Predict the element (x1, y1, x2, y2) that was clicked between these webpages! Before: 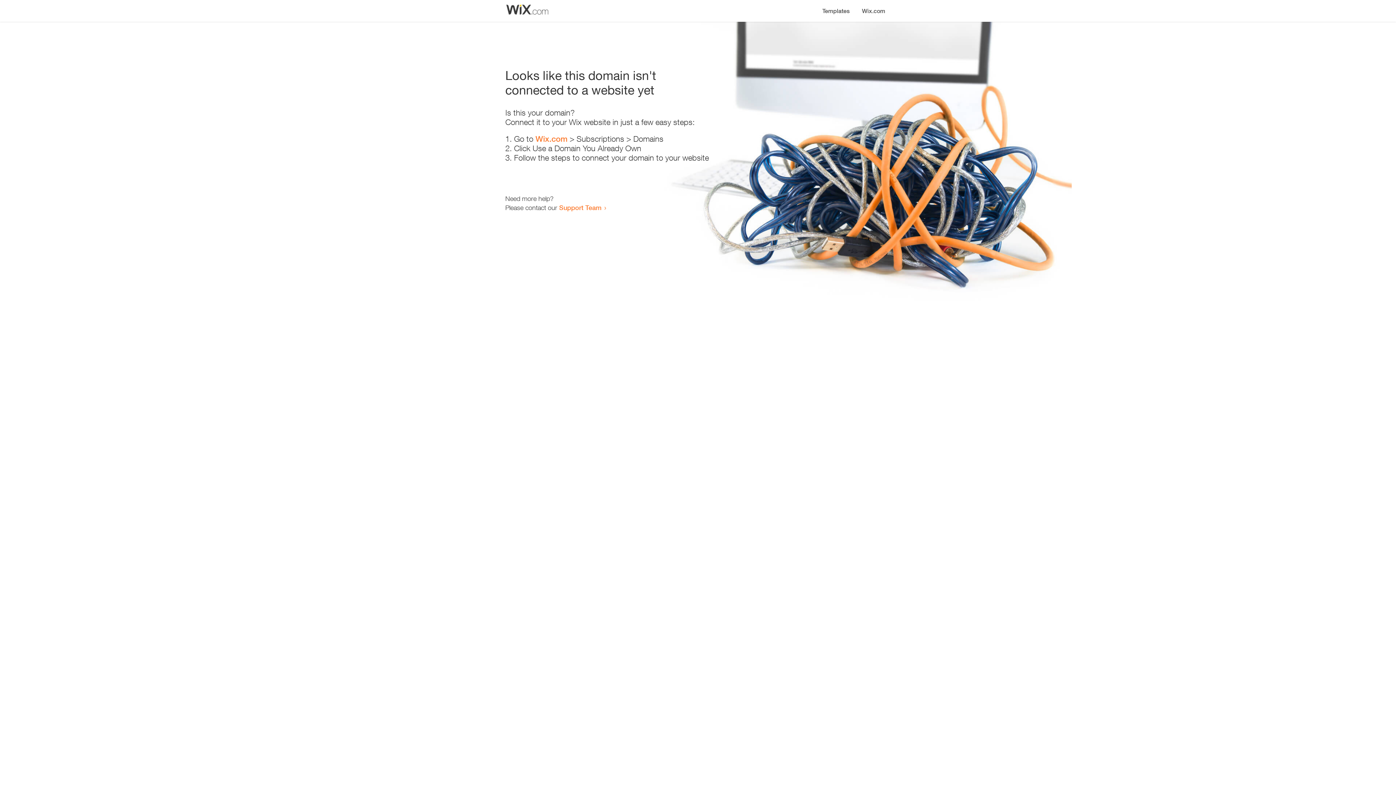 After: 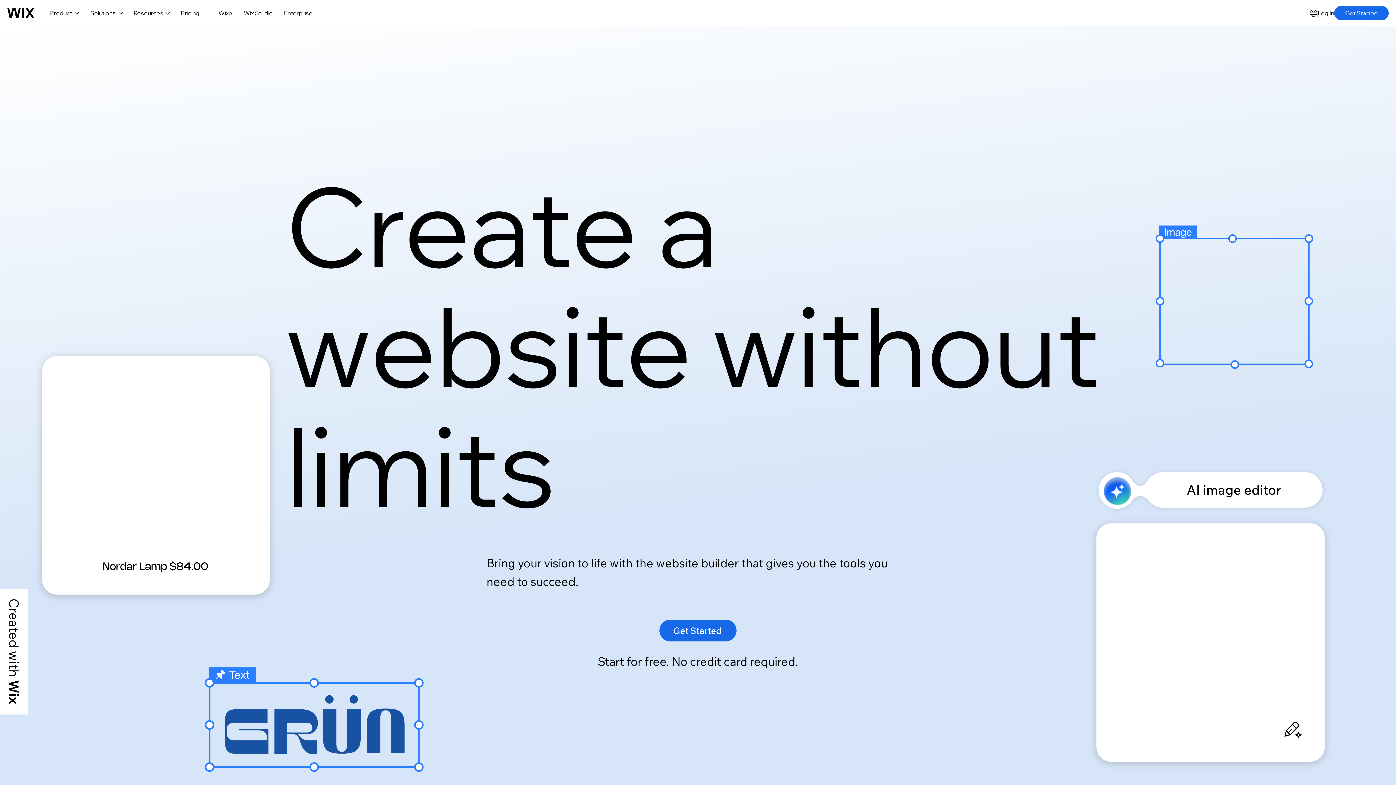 Action: bbox: (535, 134, 567, 143) label: Wix.com